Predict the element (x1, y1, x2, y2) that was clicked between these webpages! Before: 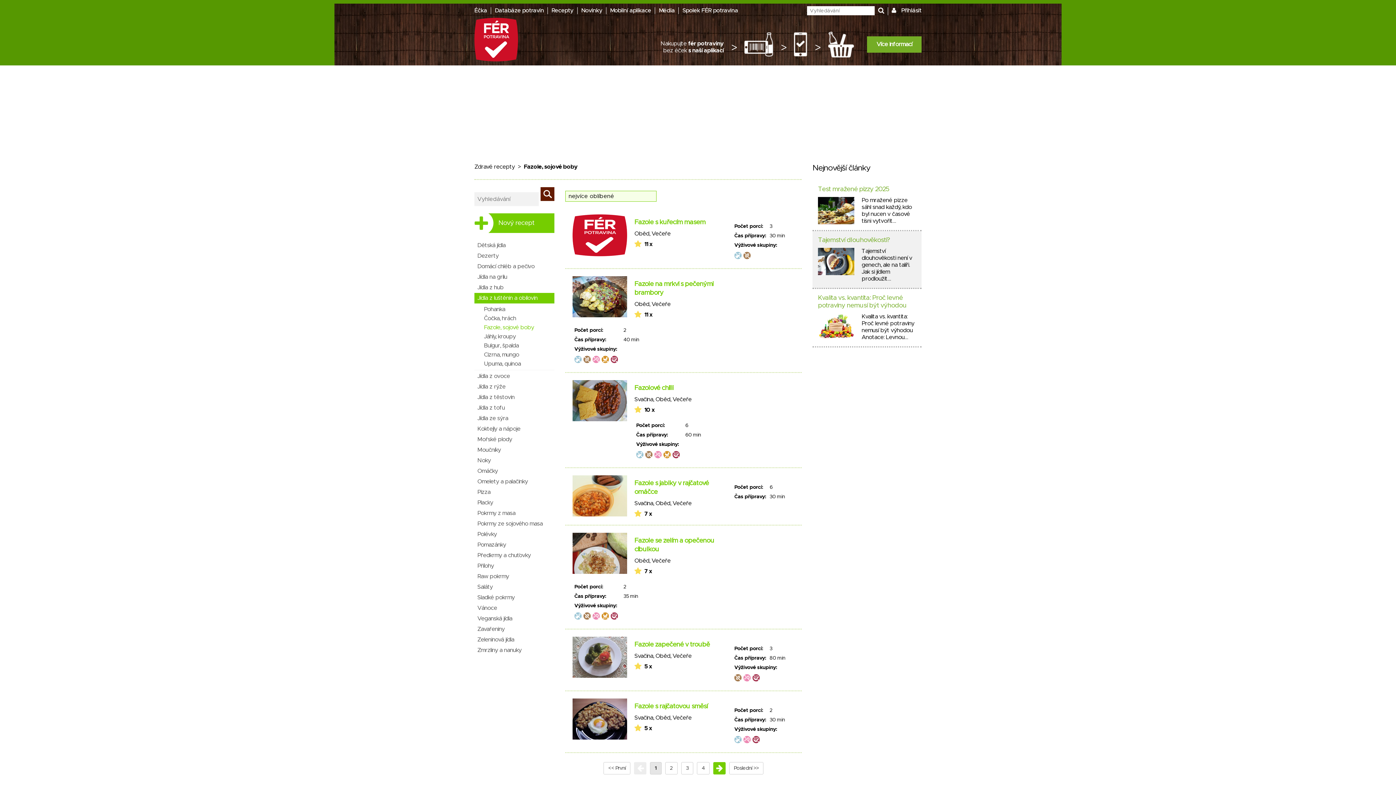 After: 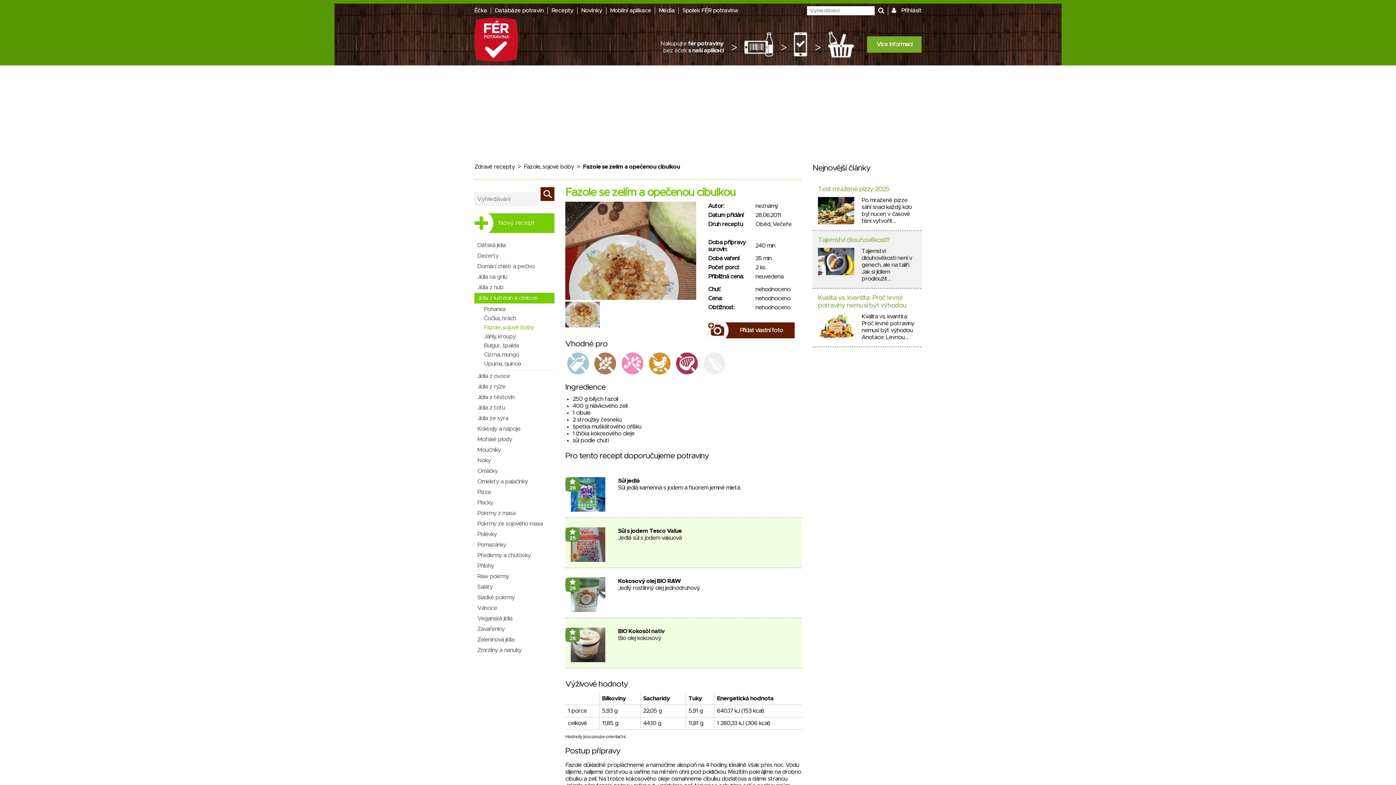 Action: label: Fazole se zelím a opečenou cibulkou
Oběd, Večeře
  7 x
Počet porcí:	2
Čas přípravy:	35 min
Výživové skupiny:
 bbox: (565, 525, 801, 629)